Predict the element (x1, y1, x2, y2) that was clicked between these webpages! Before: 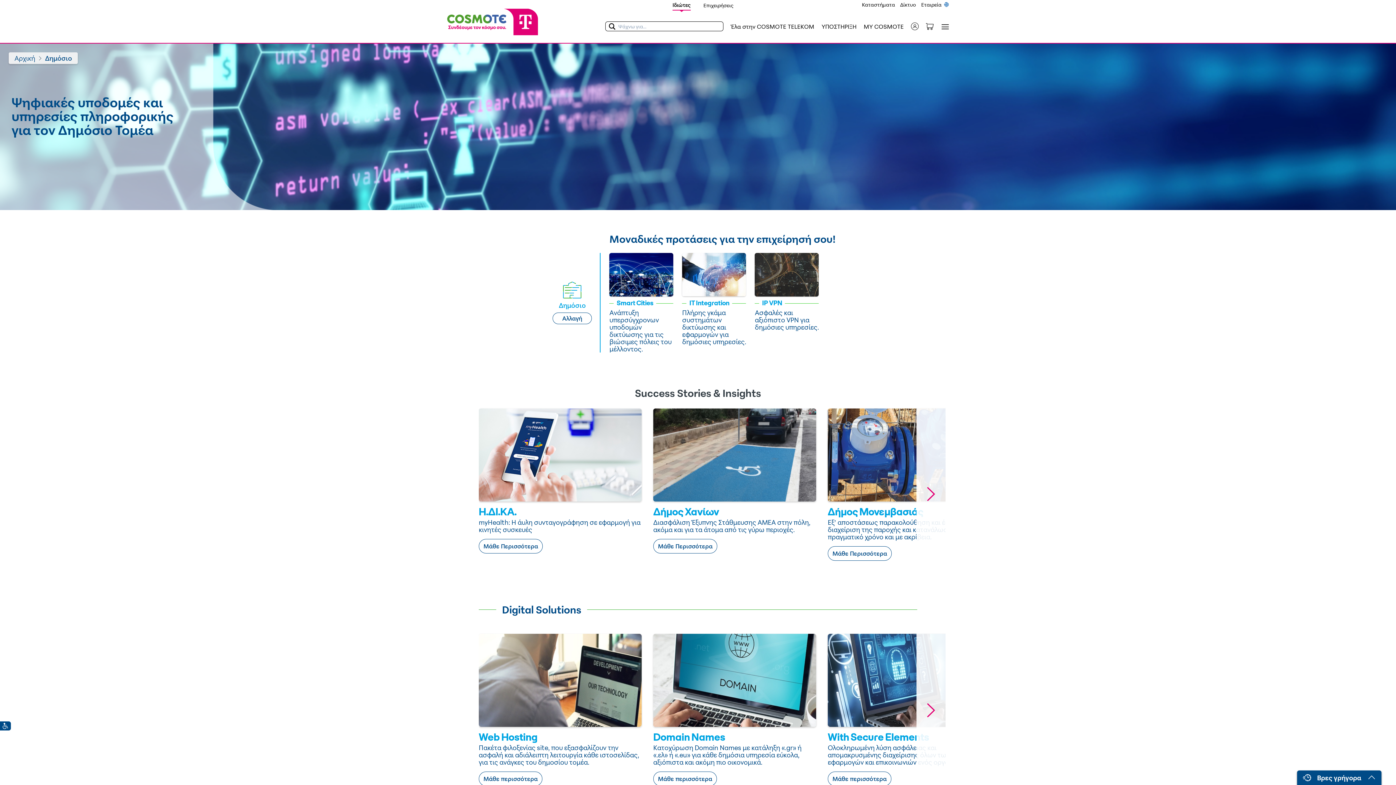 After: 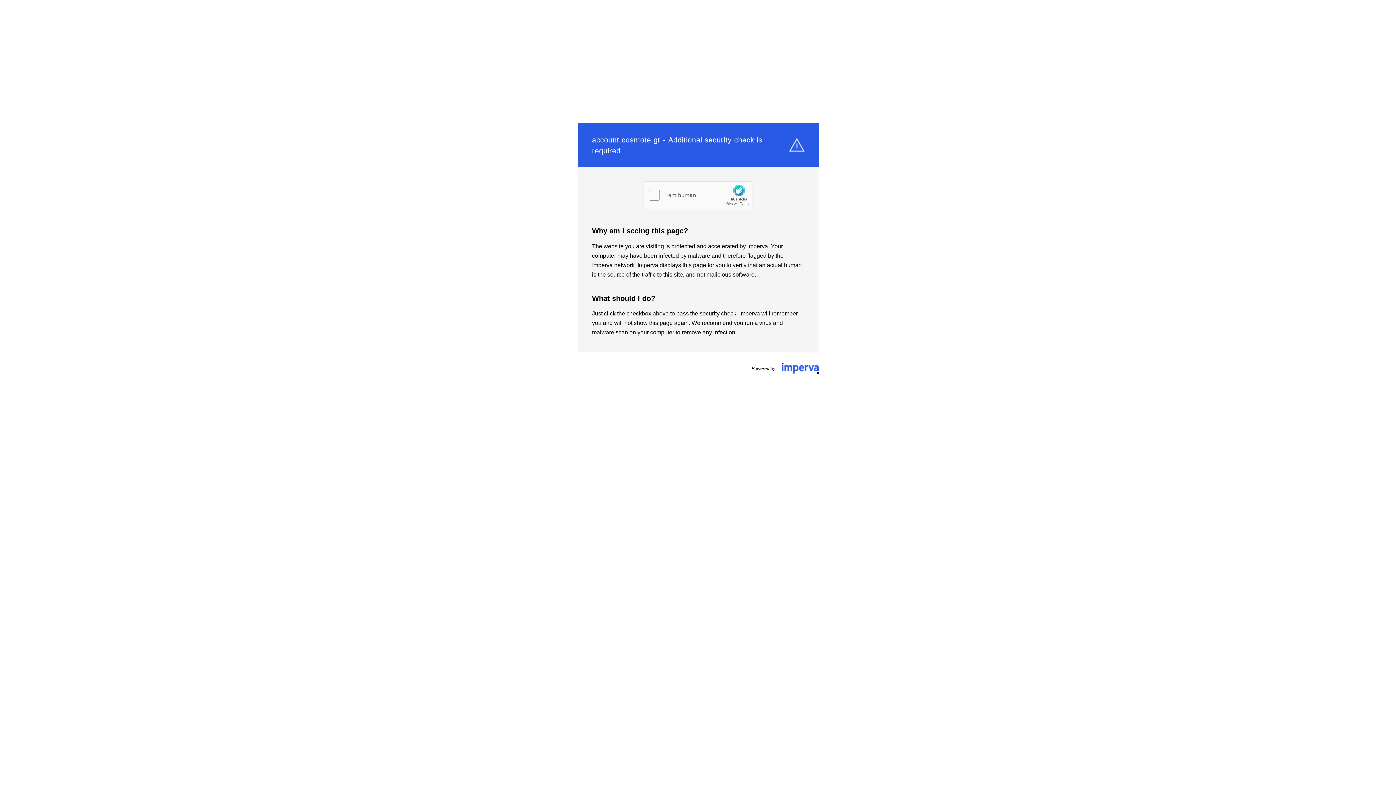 Action: label: MY COSMOTE bbox: (864, 22, 904, 30)